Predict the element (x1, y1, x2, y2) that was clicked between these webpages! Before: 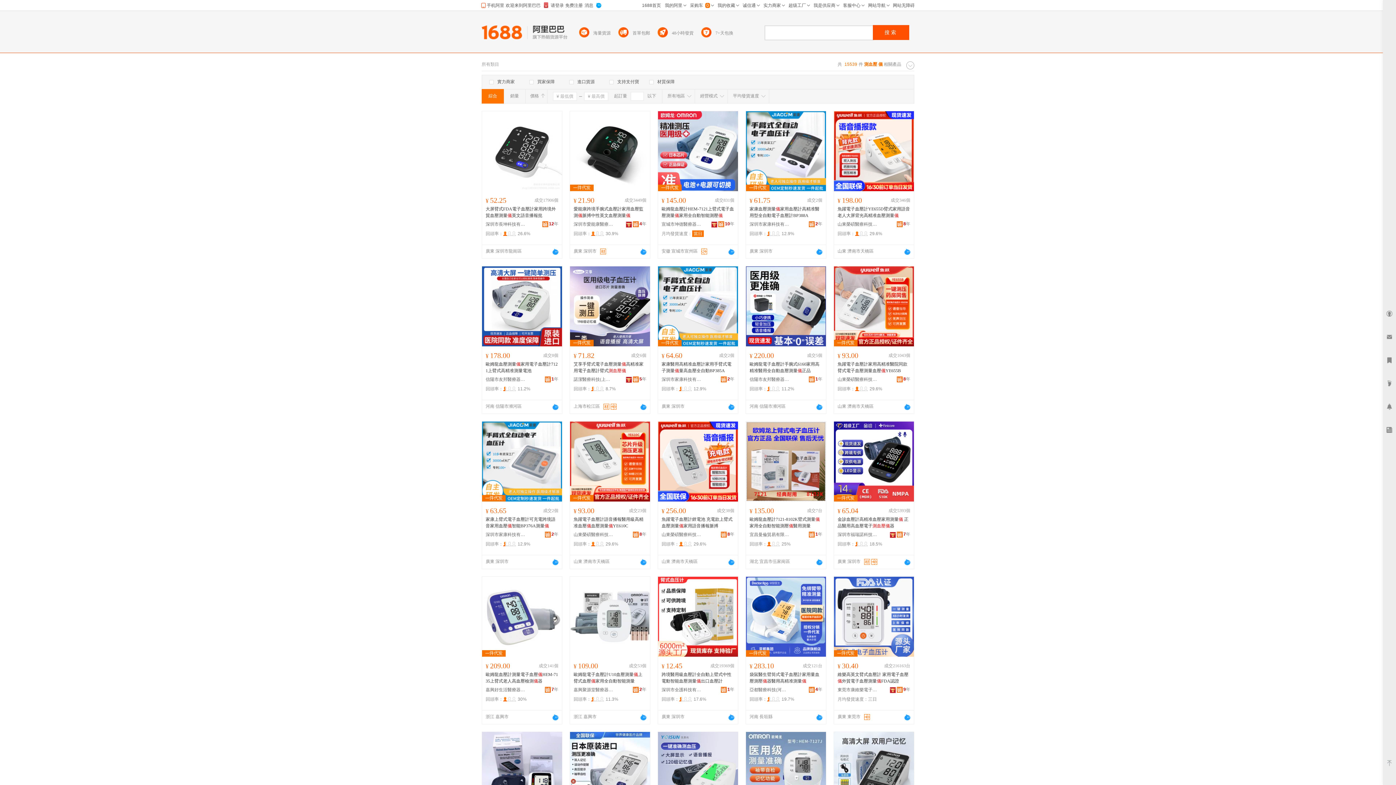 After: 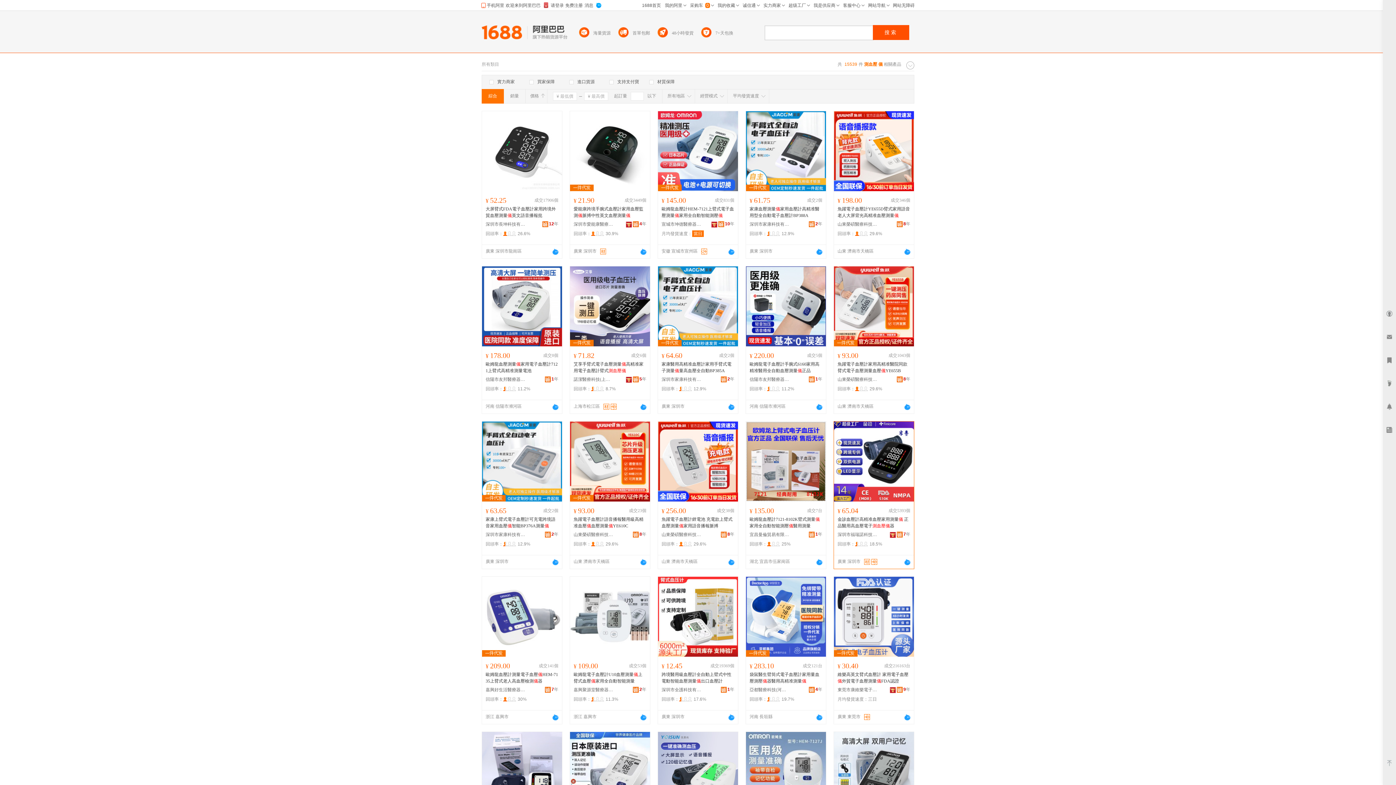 Action: bbox: (834, 421, 914, 501)